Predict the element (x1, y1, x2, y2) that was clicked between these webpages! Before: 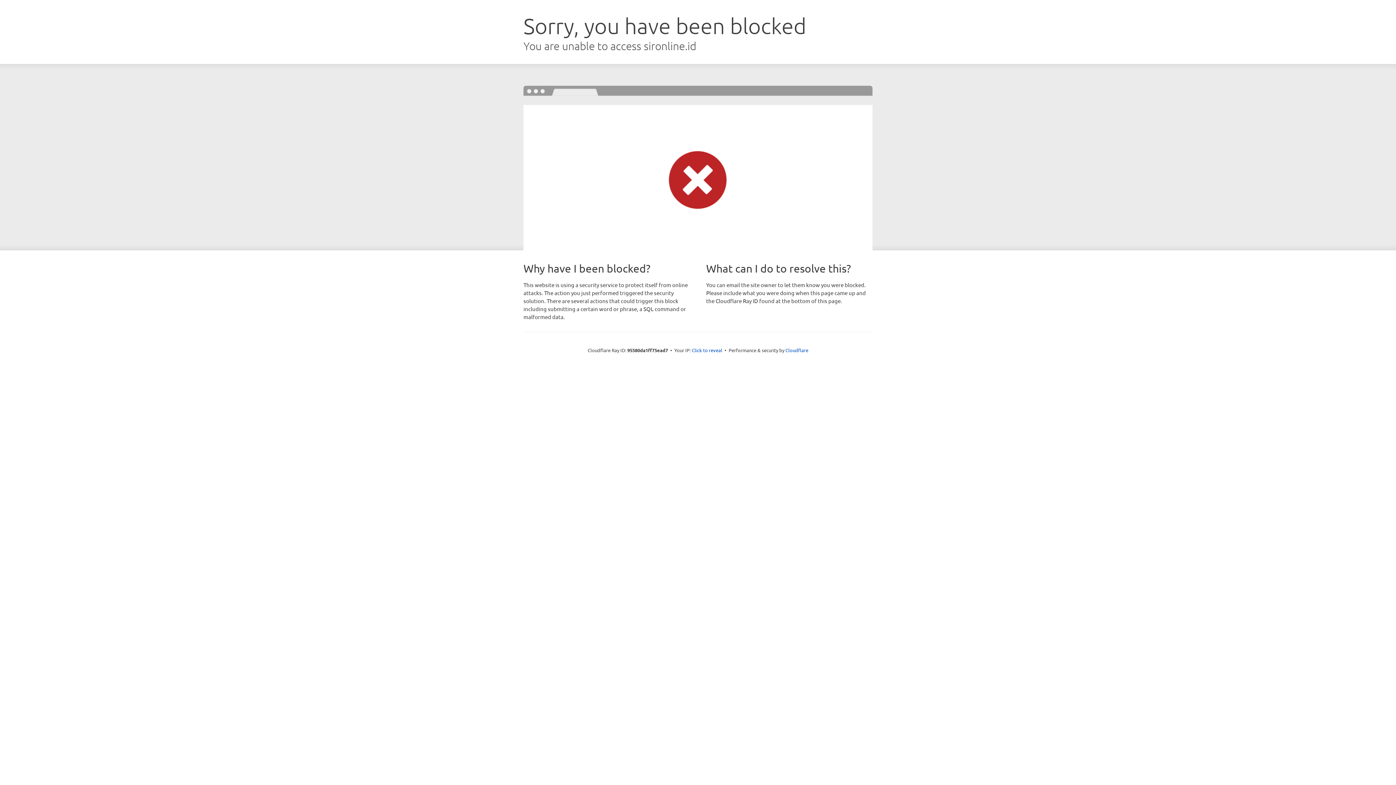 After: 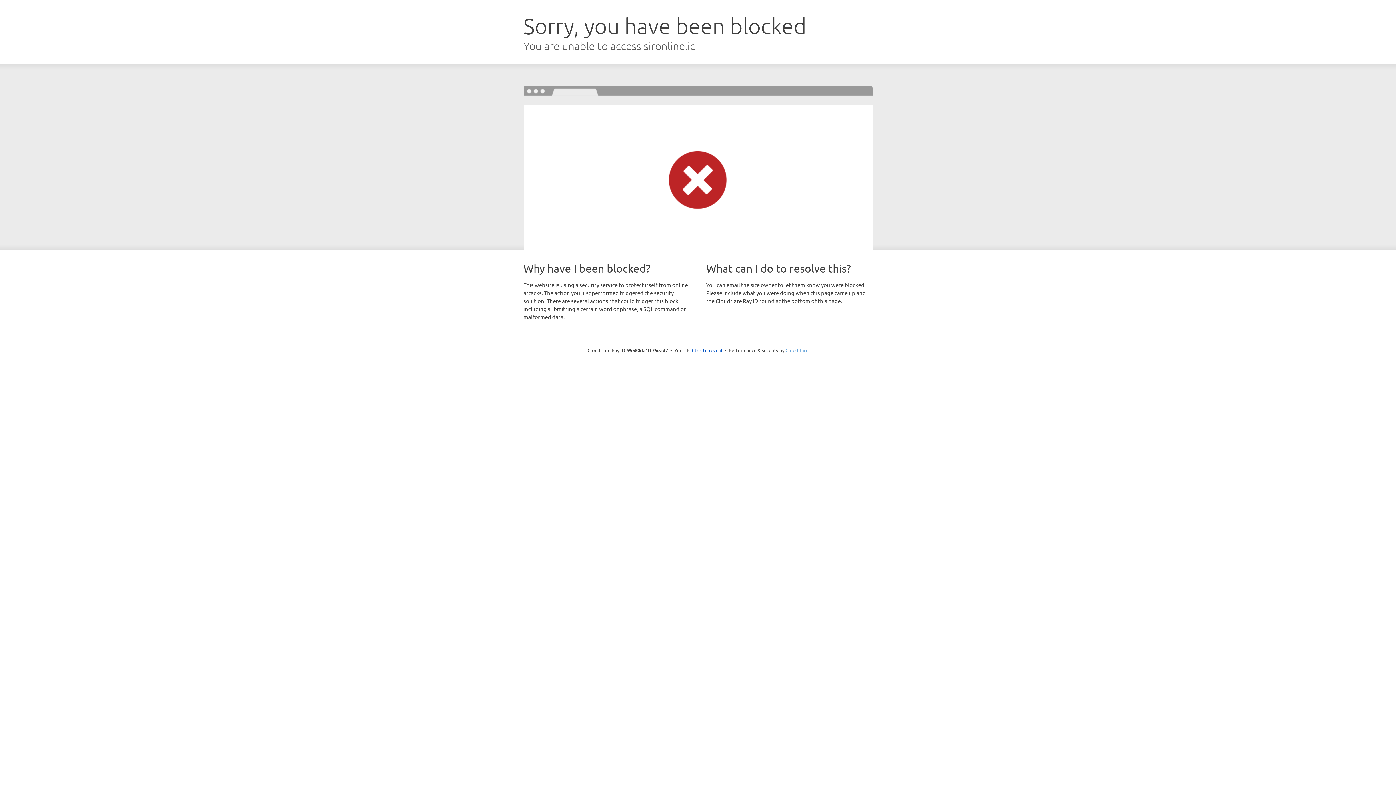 Action: label: Cloudflare bbox: (785, 347, 808, 353)